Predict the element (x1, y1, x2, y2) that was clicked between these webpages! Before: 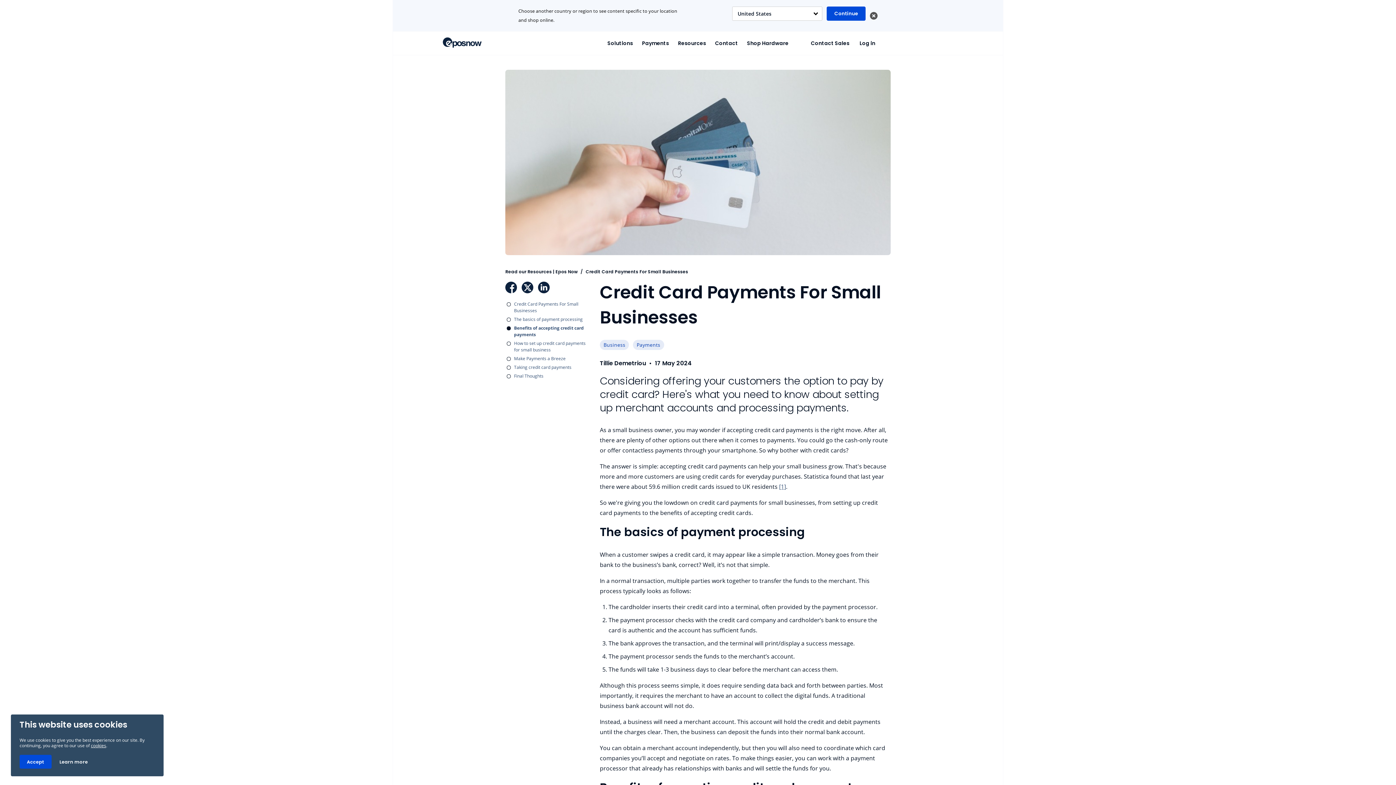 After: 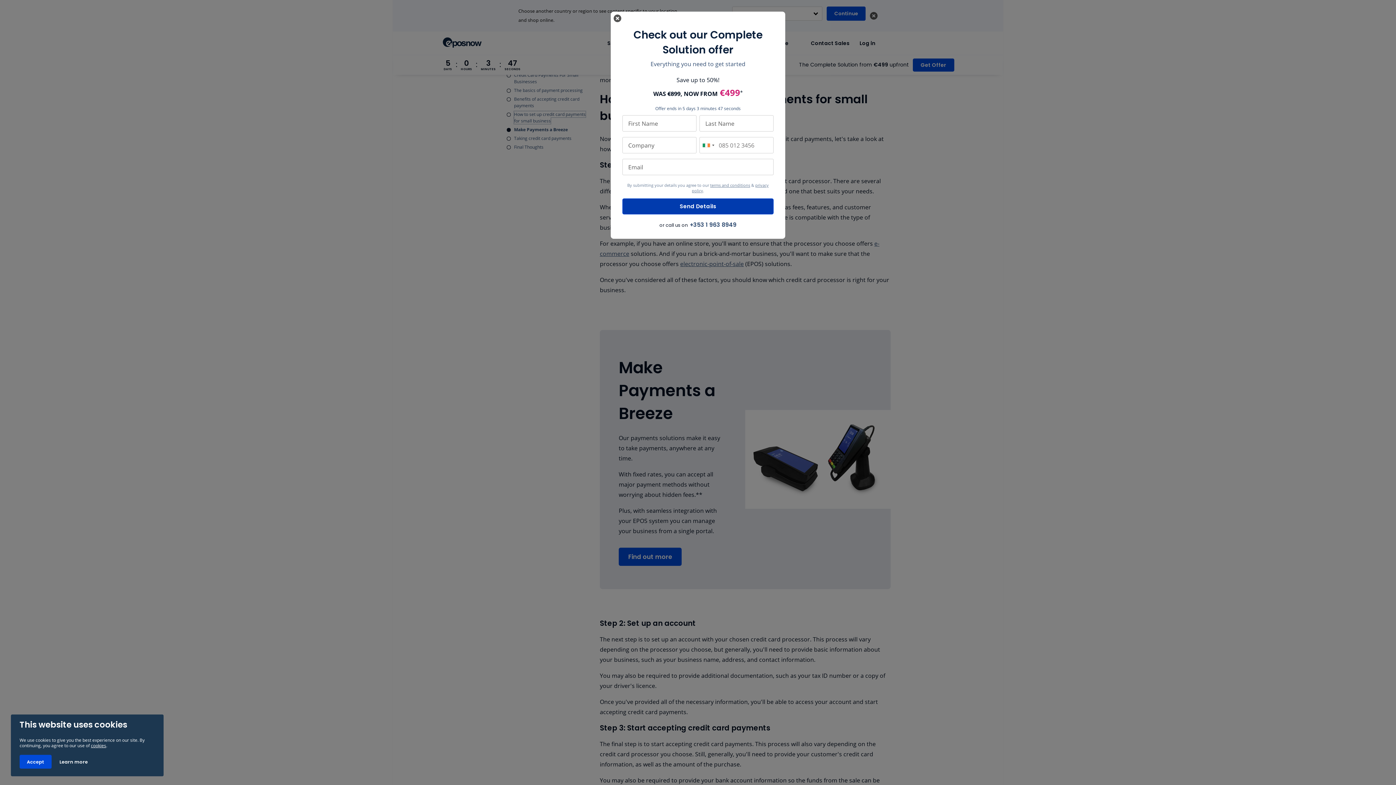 Action: label: How to set up credit card payments for small business bbox: (514, 340, 585, 353)